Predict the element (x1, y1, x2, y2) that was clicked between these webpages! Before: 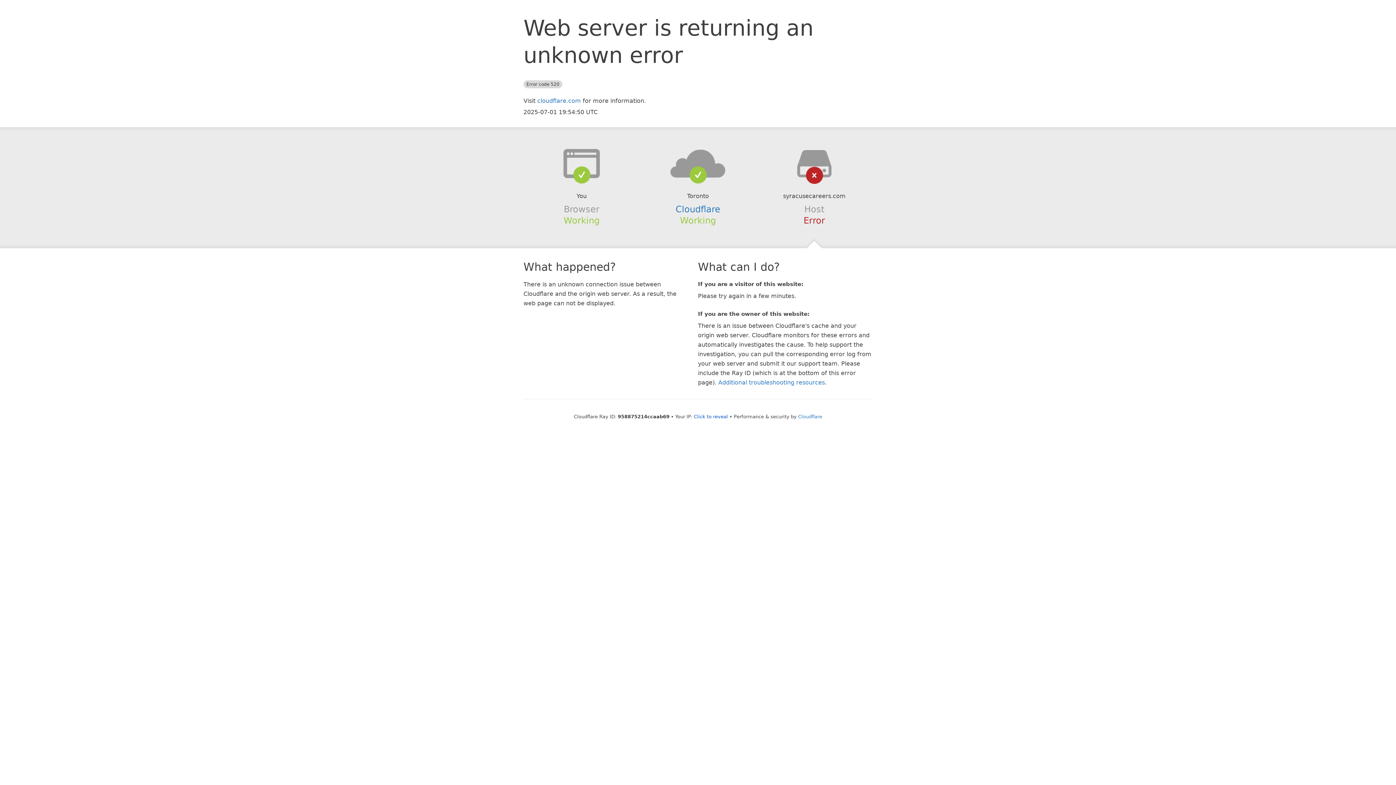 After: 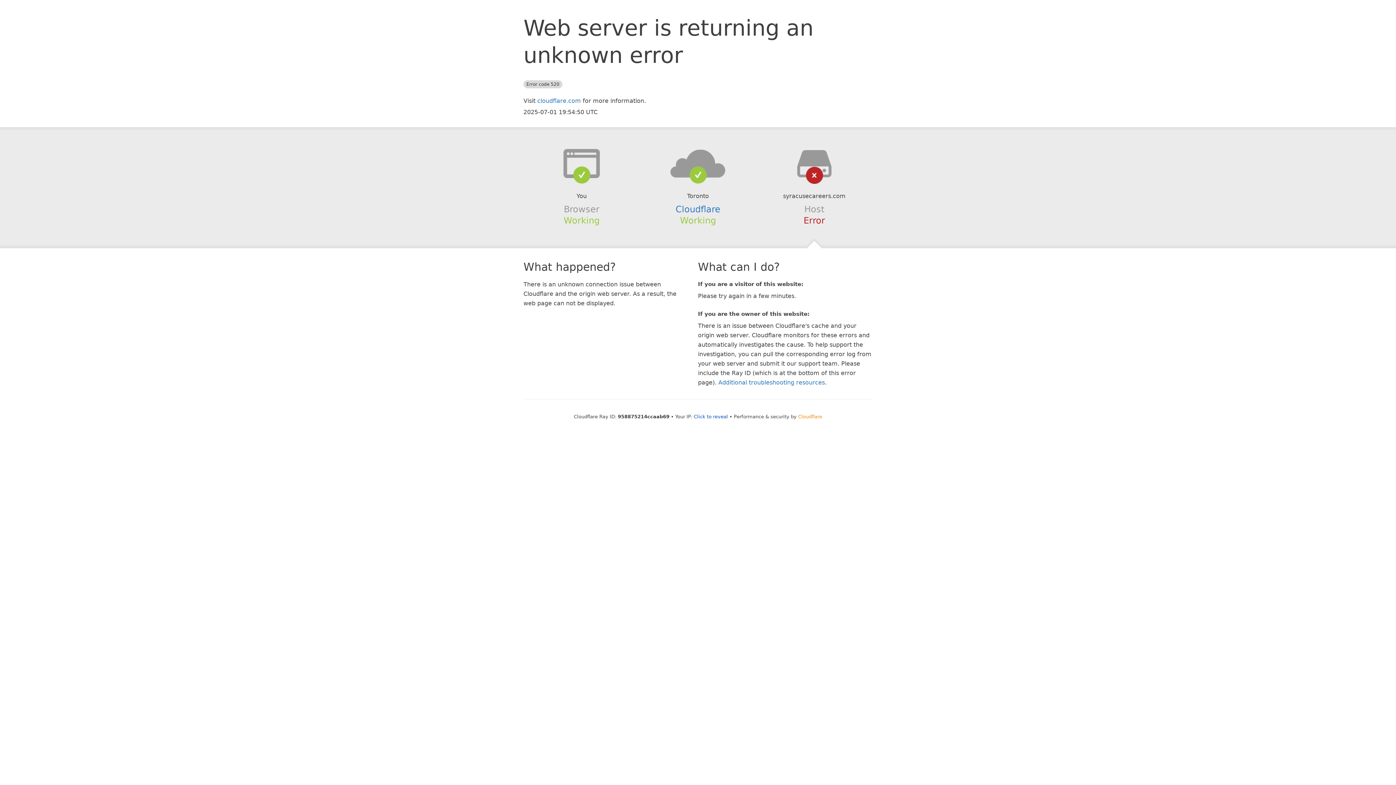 Action: bbox: (798, 414, 822, 419) label: Cloudflare